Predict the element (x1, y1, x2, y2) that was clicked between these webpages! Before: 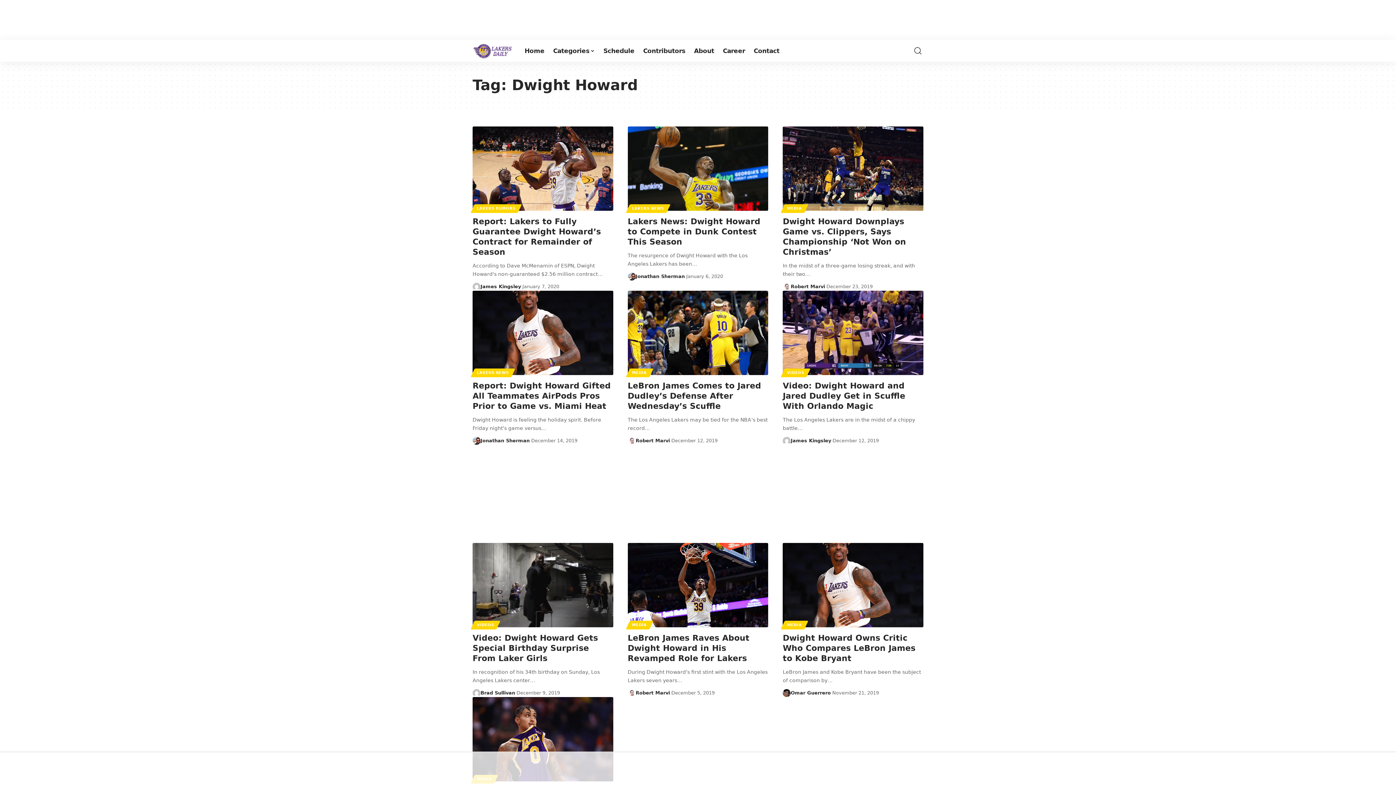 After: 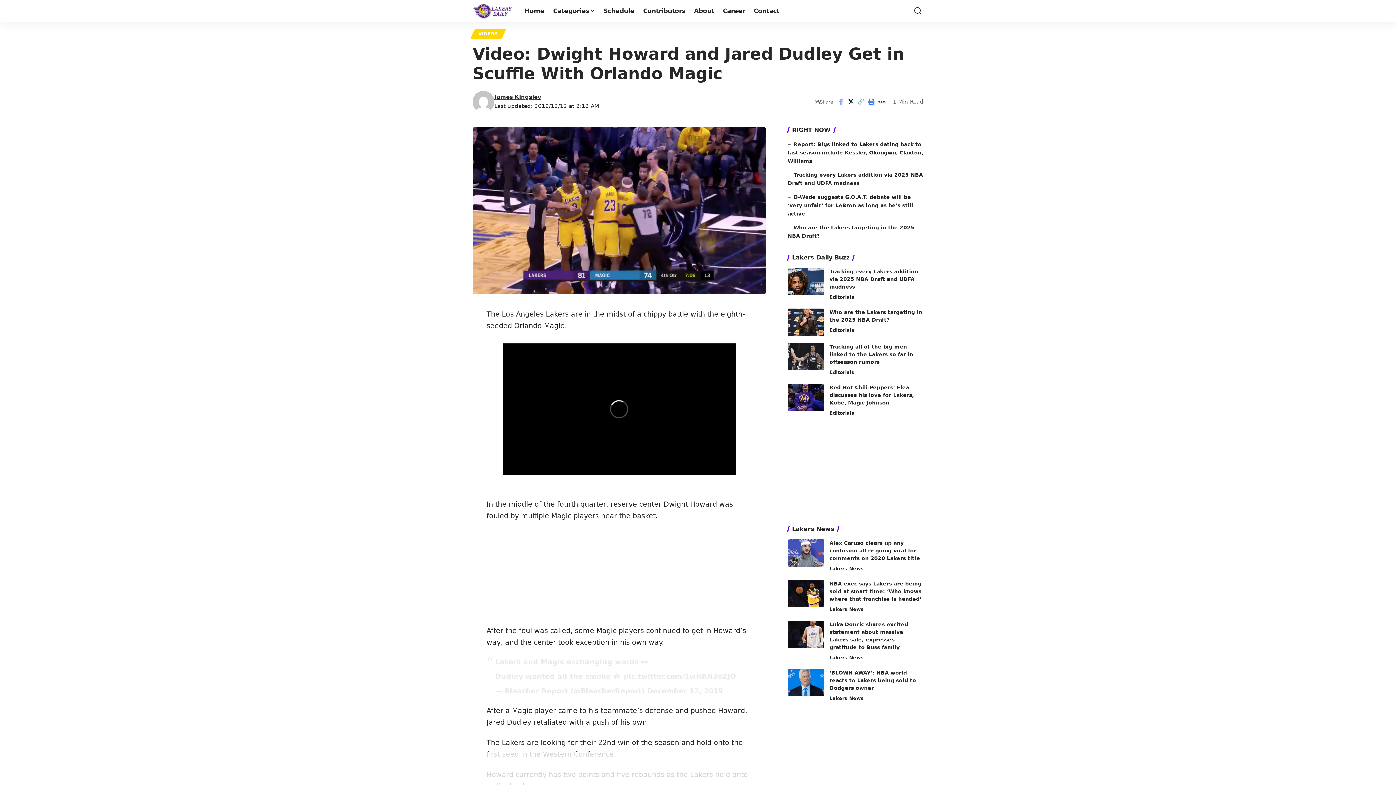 Action: bbox: (782, 290, 923, 375)